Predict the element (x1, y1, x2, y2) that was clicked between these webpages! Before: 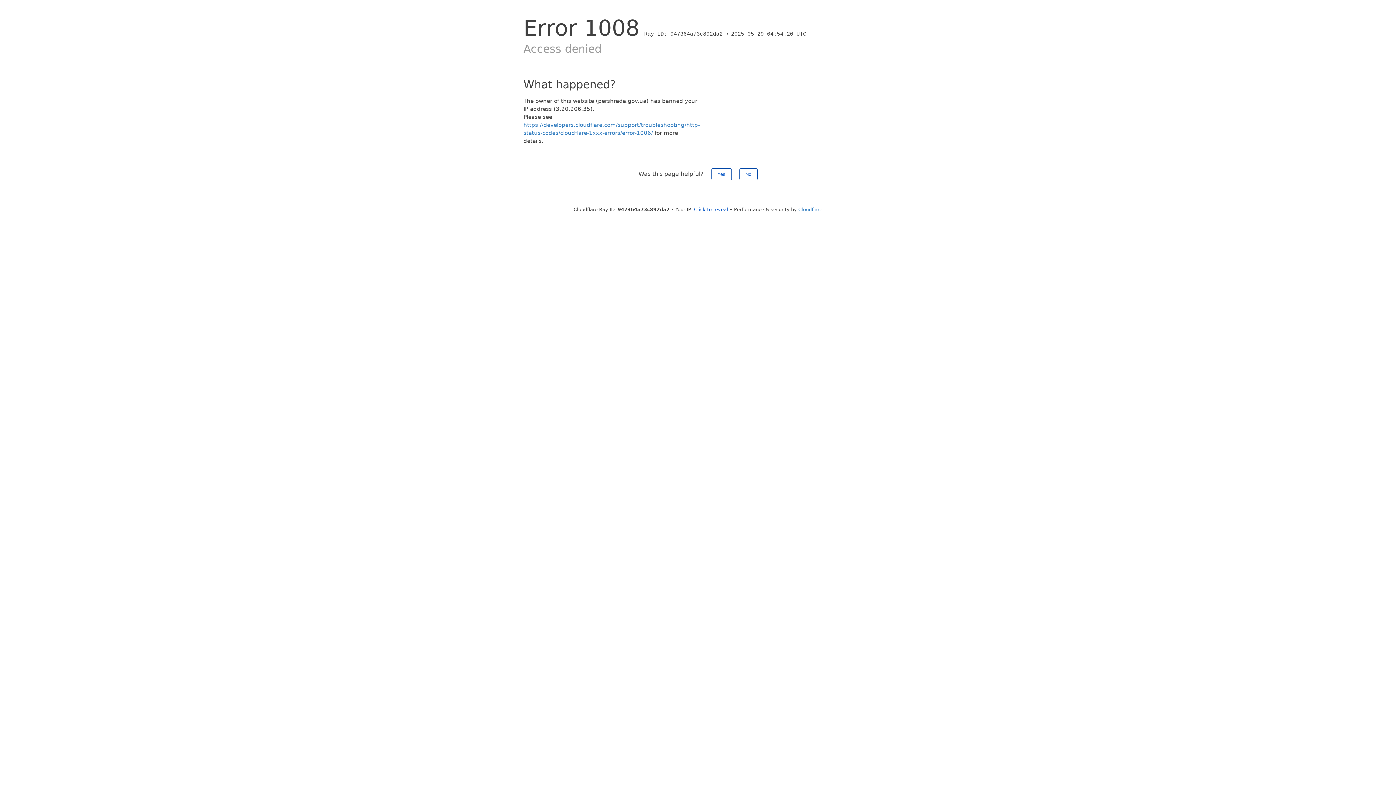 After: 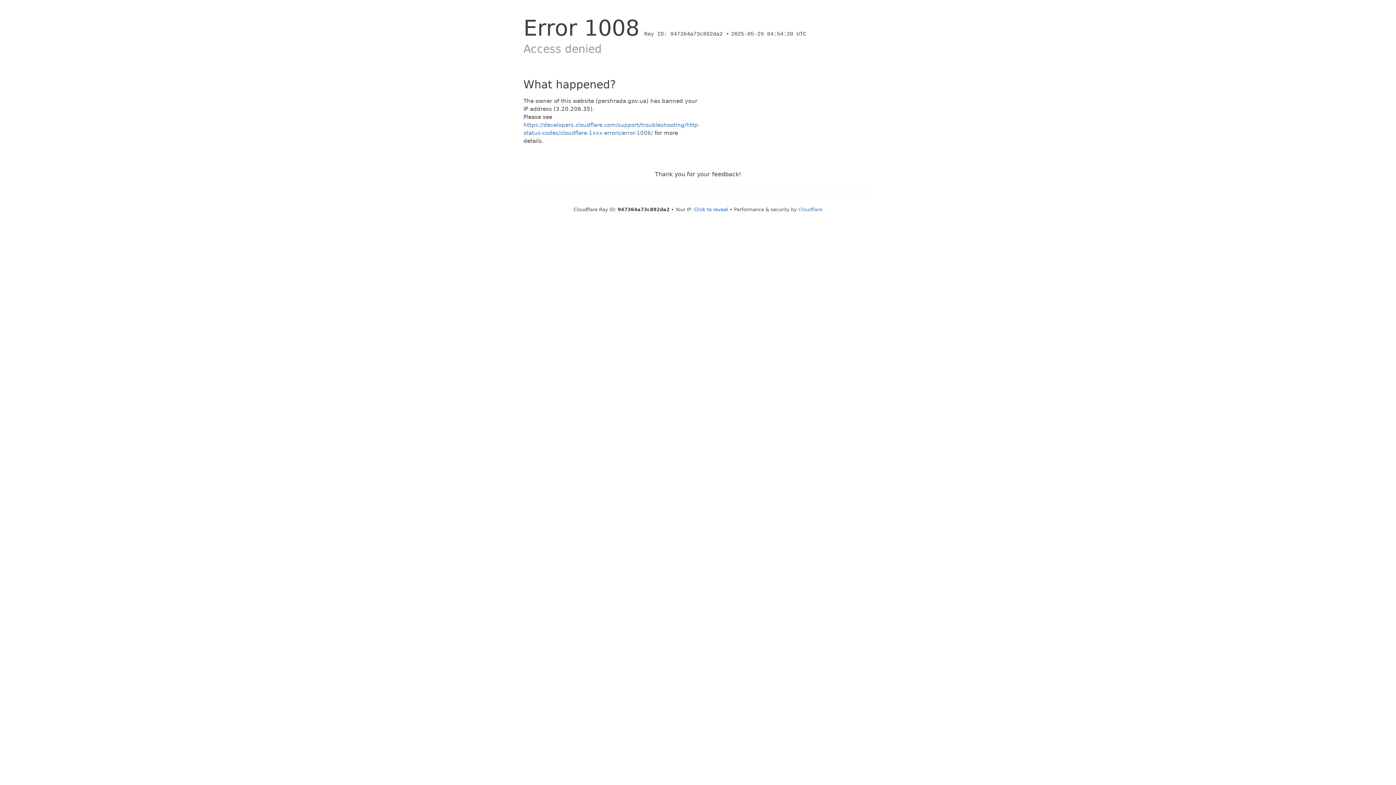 Action: label: Yes bbox: (711, 168, 731, 180)